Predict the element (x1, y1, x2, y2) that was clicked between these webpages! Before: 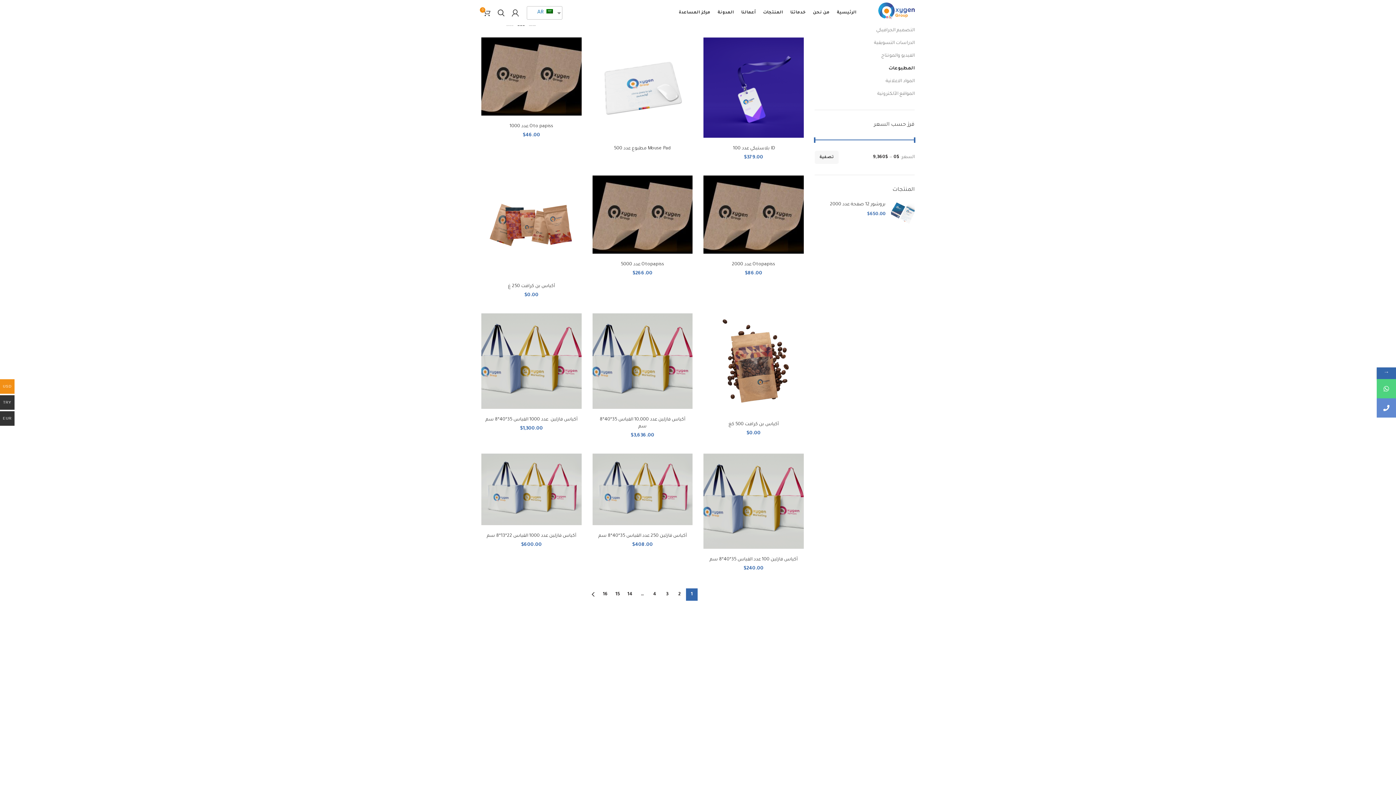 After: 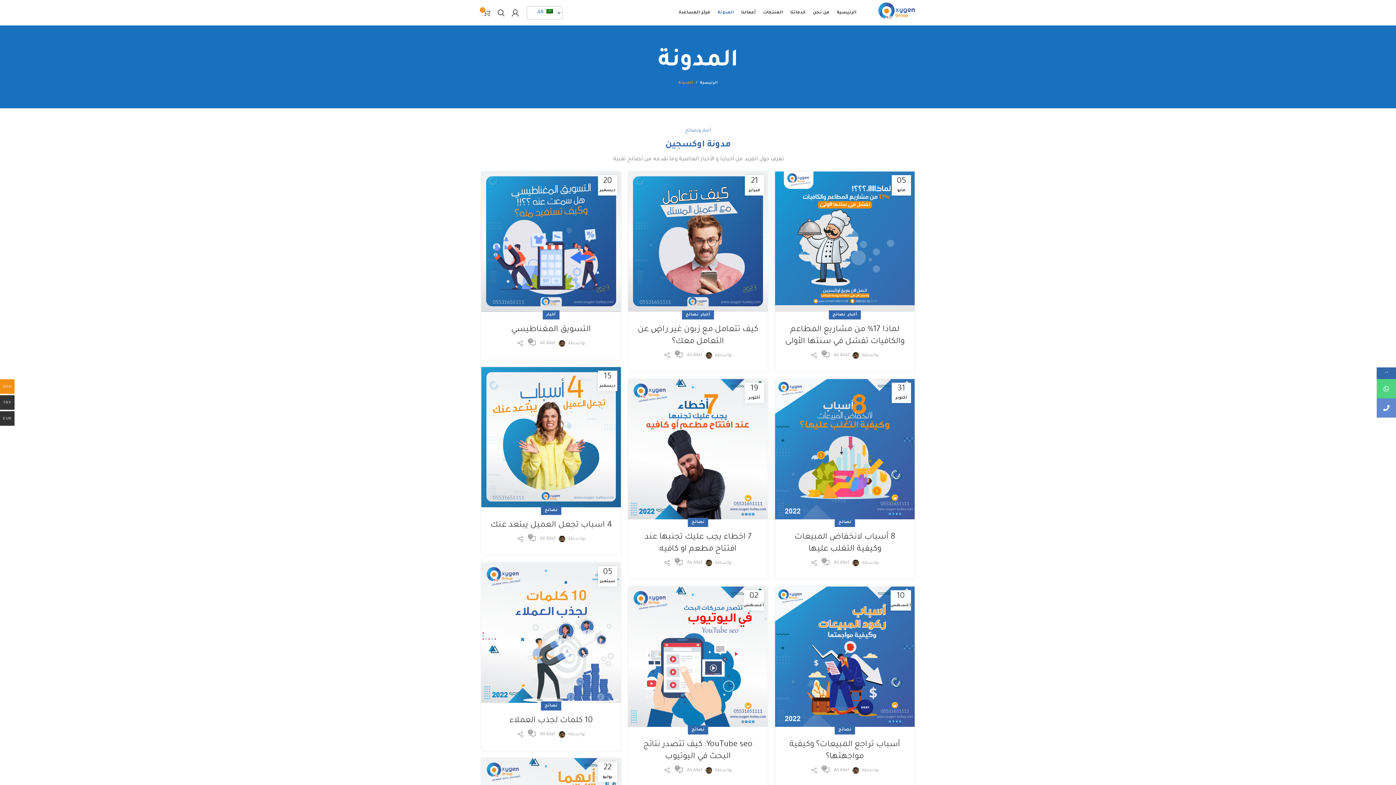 Action: label: المدونة bbox: (714, 5, 737, 20)